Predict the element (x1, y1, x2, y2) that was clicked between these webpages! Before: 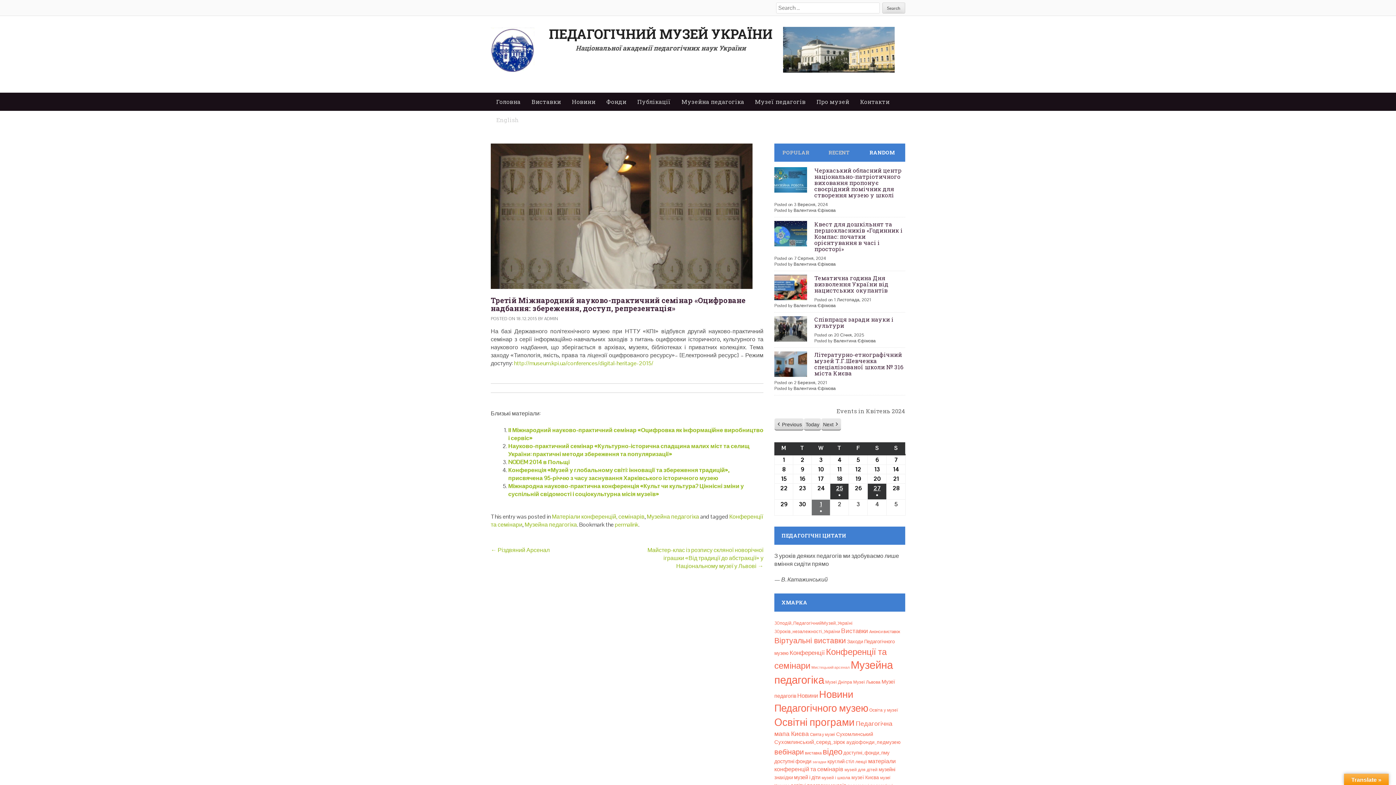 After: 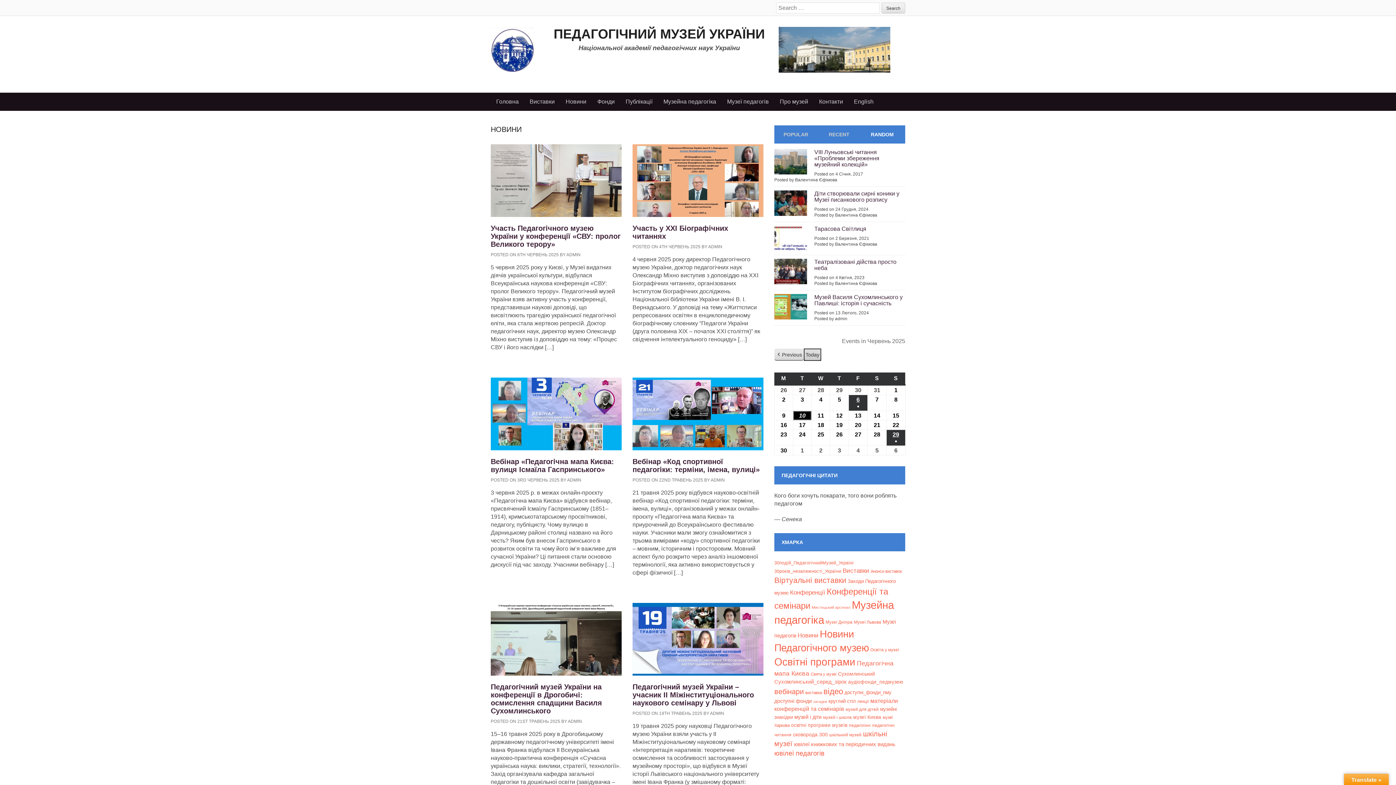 Action: bbox: (566, 92, 601, 110) label: Новини